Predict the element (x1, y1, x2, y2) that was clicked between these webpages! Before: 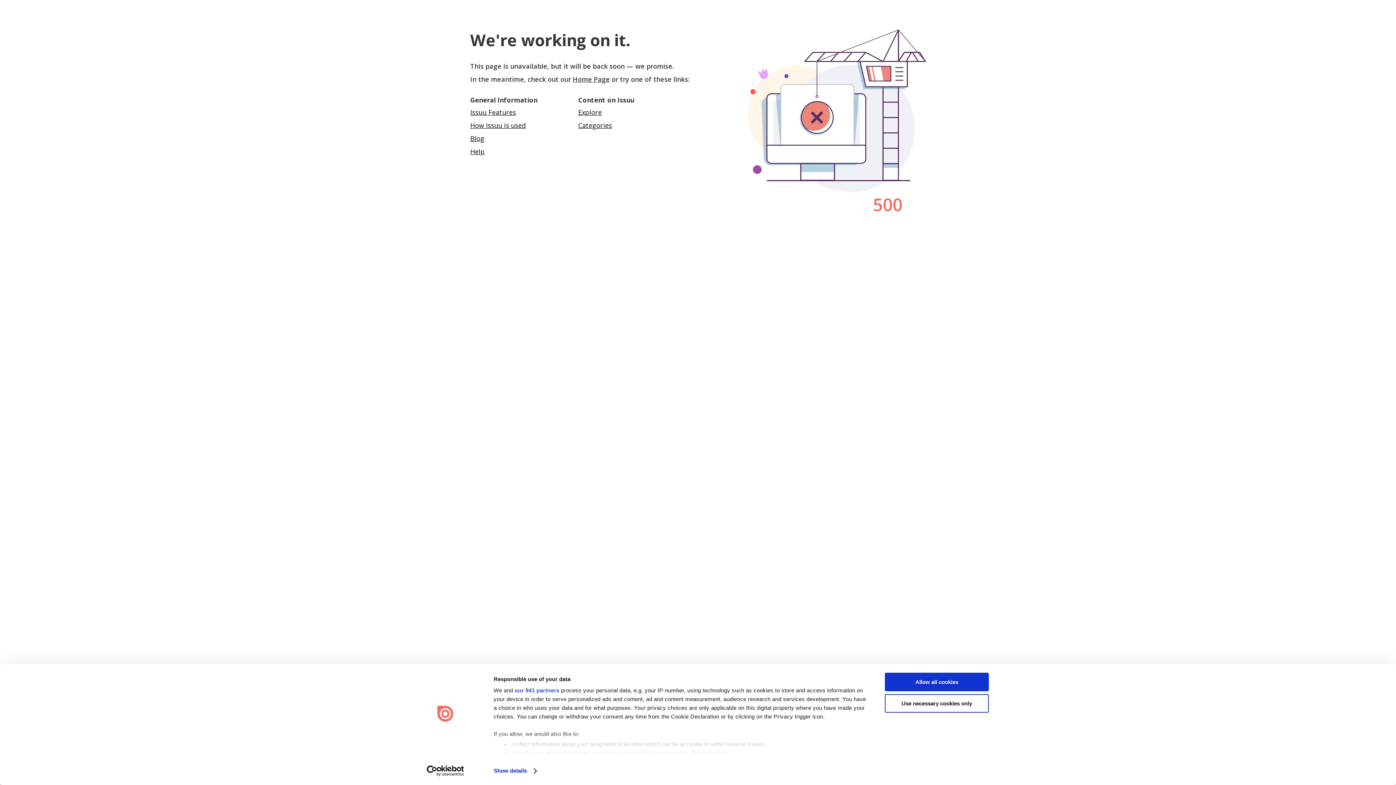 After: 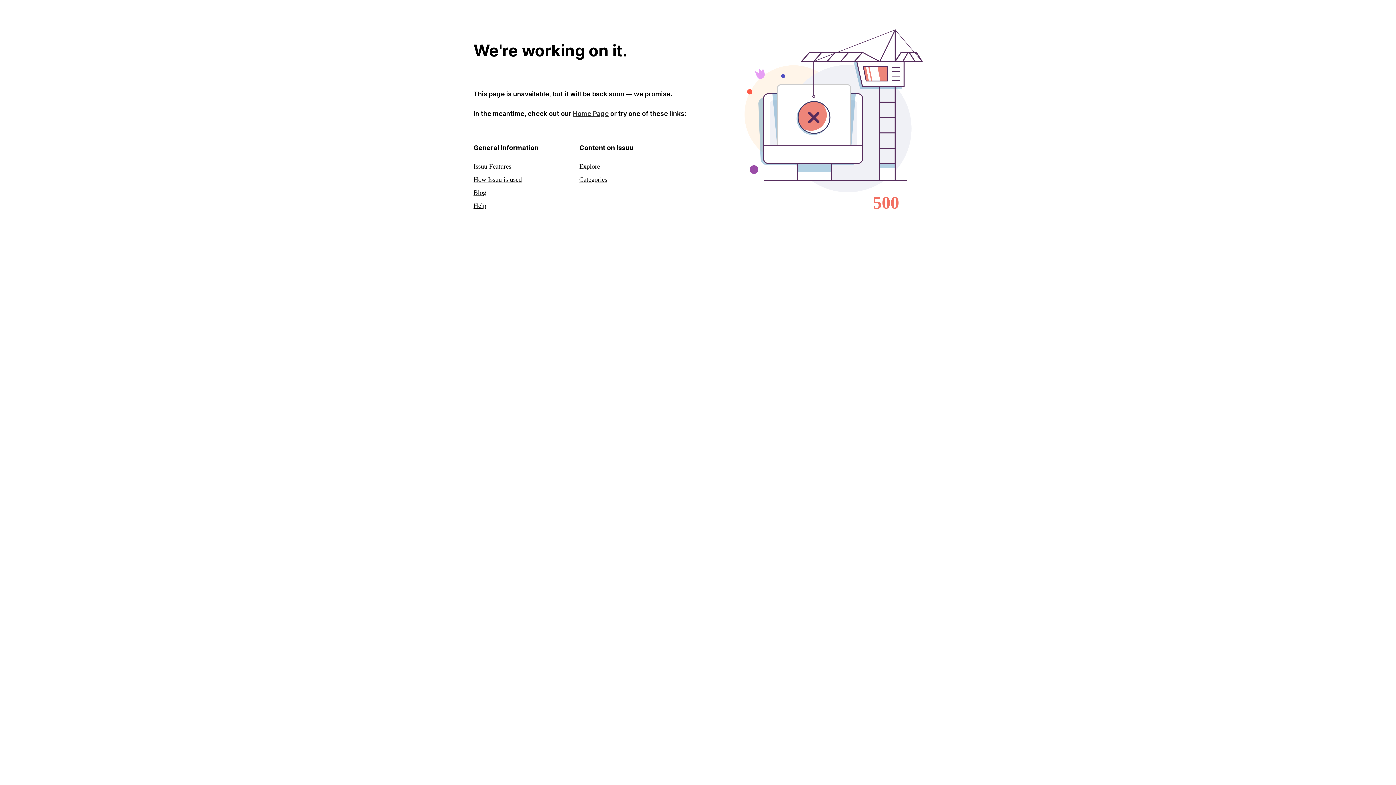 Action: label: Home Page bbox: (572, 74, 610, 83)